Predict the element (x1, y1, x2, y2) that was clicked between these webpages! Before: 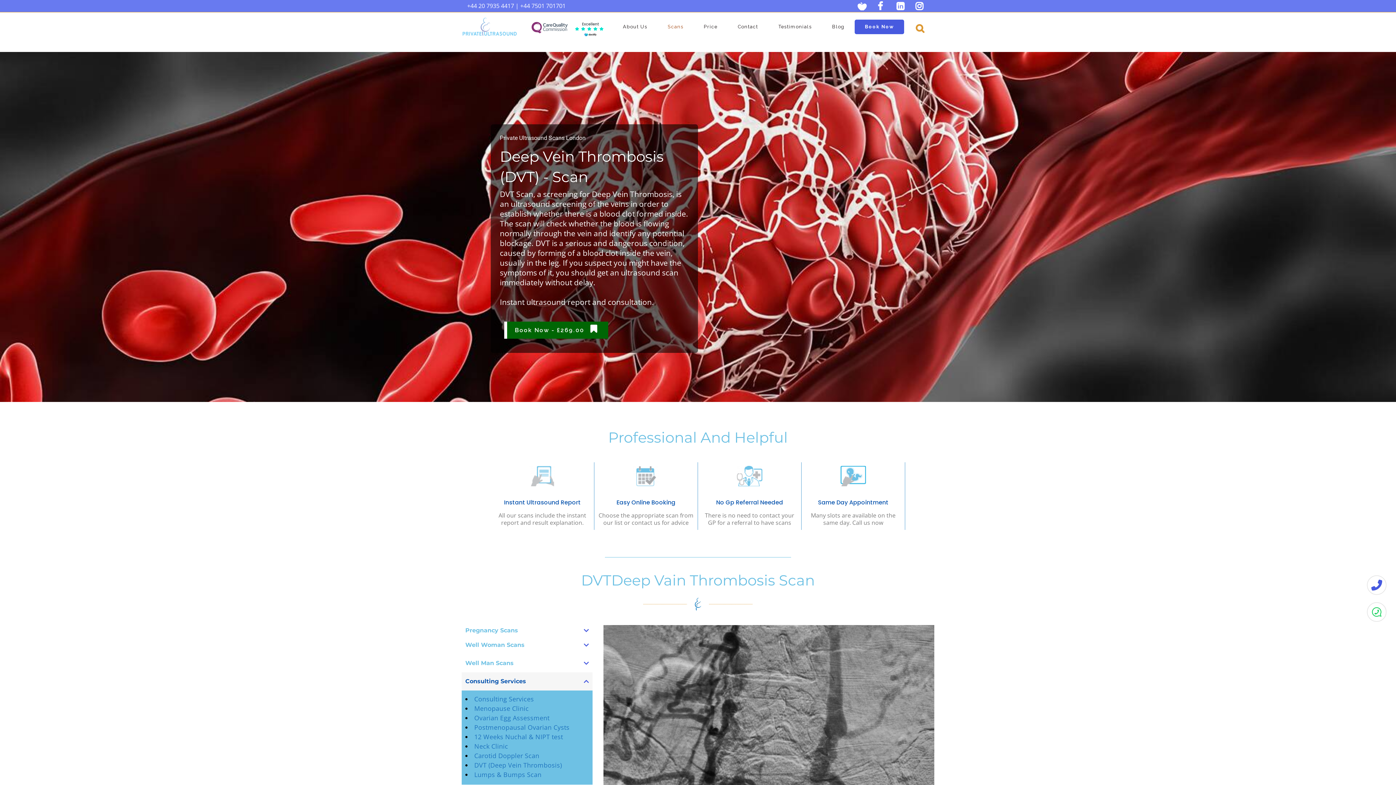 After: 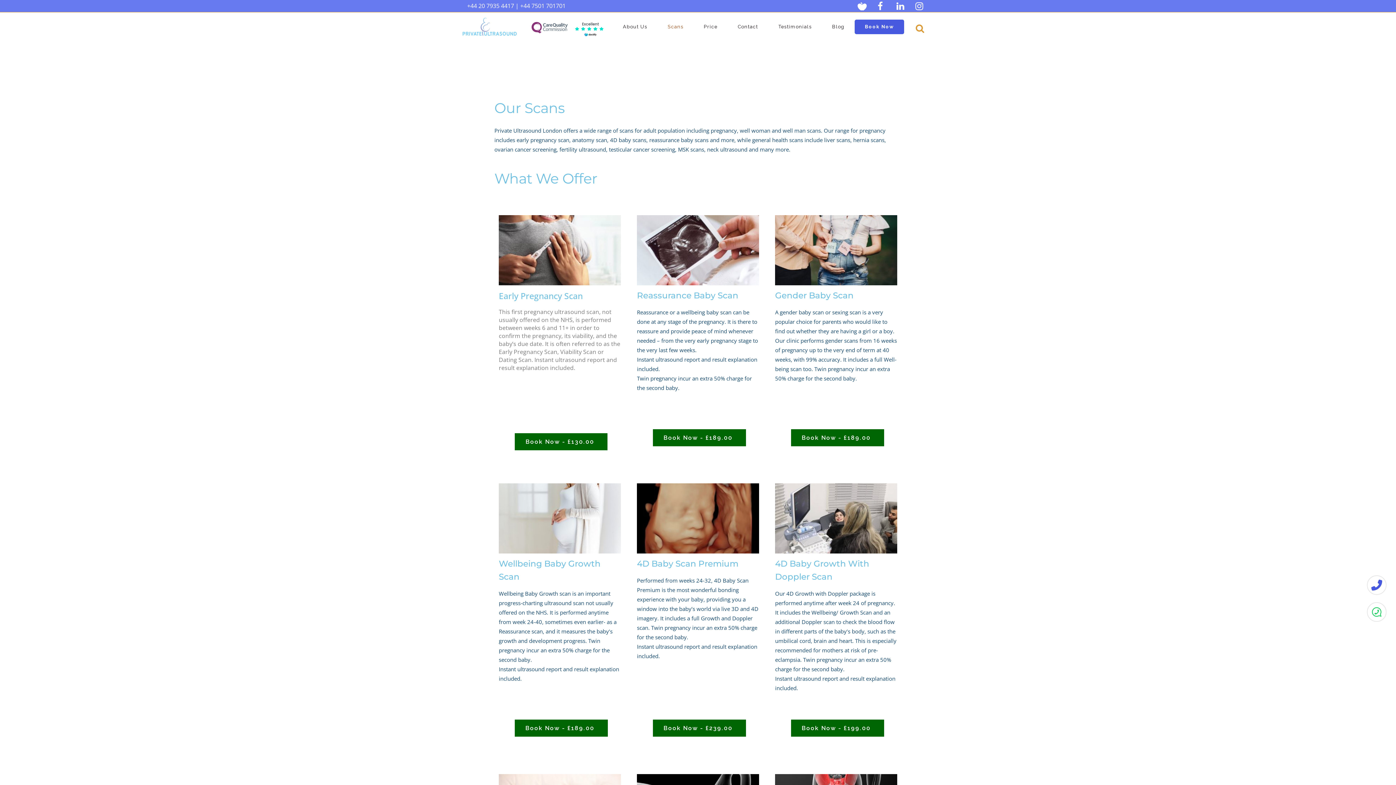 Action: label: Scans bbox: (657, 12, 693, 41)